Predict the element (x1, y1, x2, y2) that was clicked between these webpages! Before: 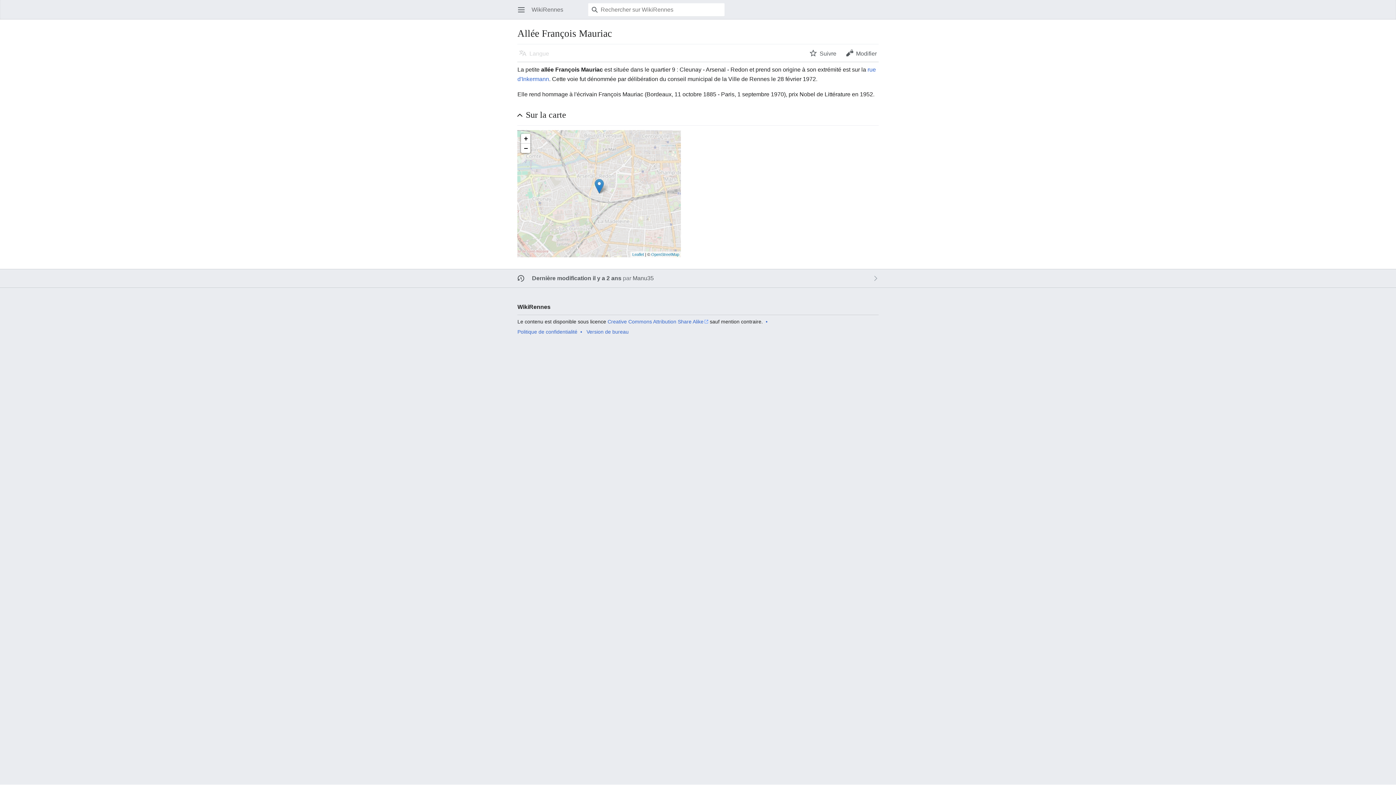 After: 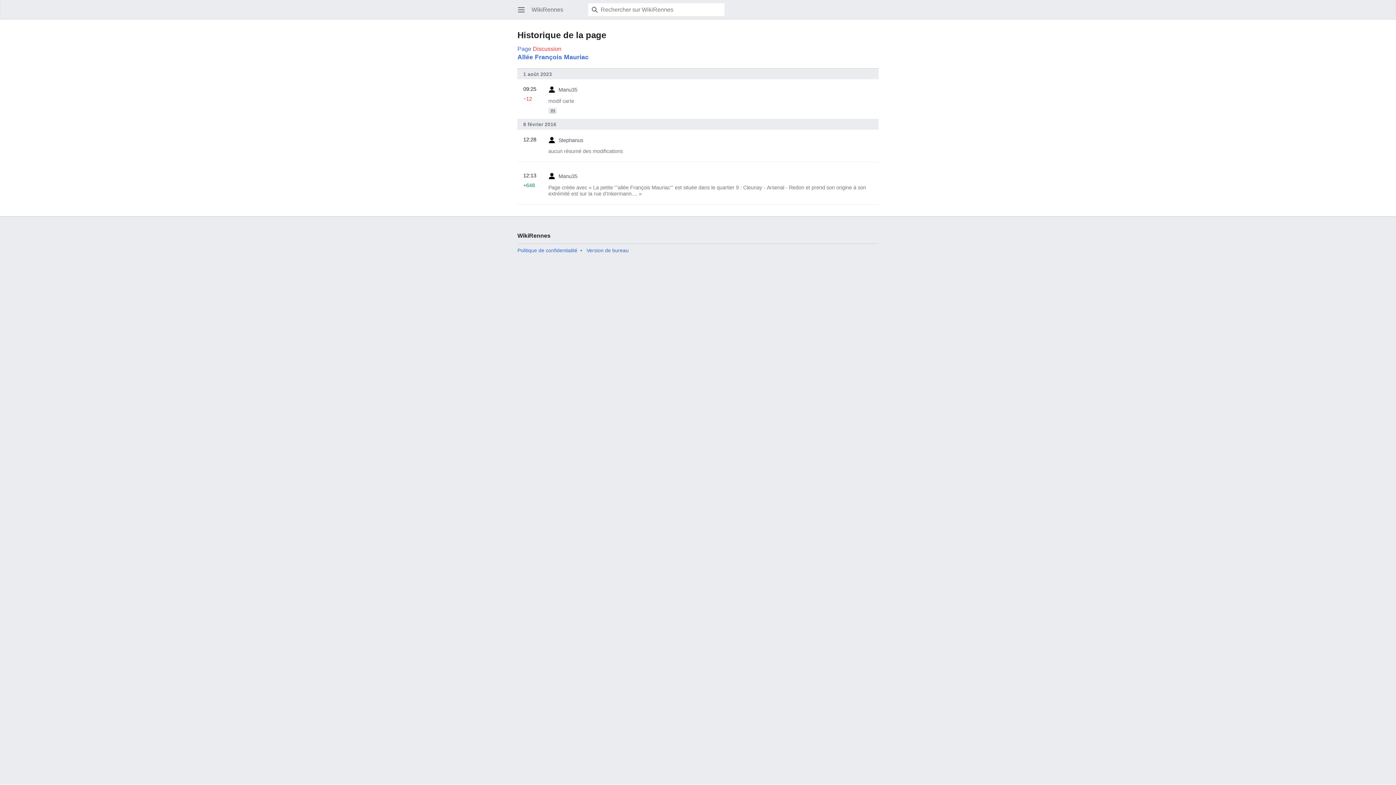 Action: bbox: (0, 269, 1396, 288) label: Dernière modification il y a 2 ans par Manu35